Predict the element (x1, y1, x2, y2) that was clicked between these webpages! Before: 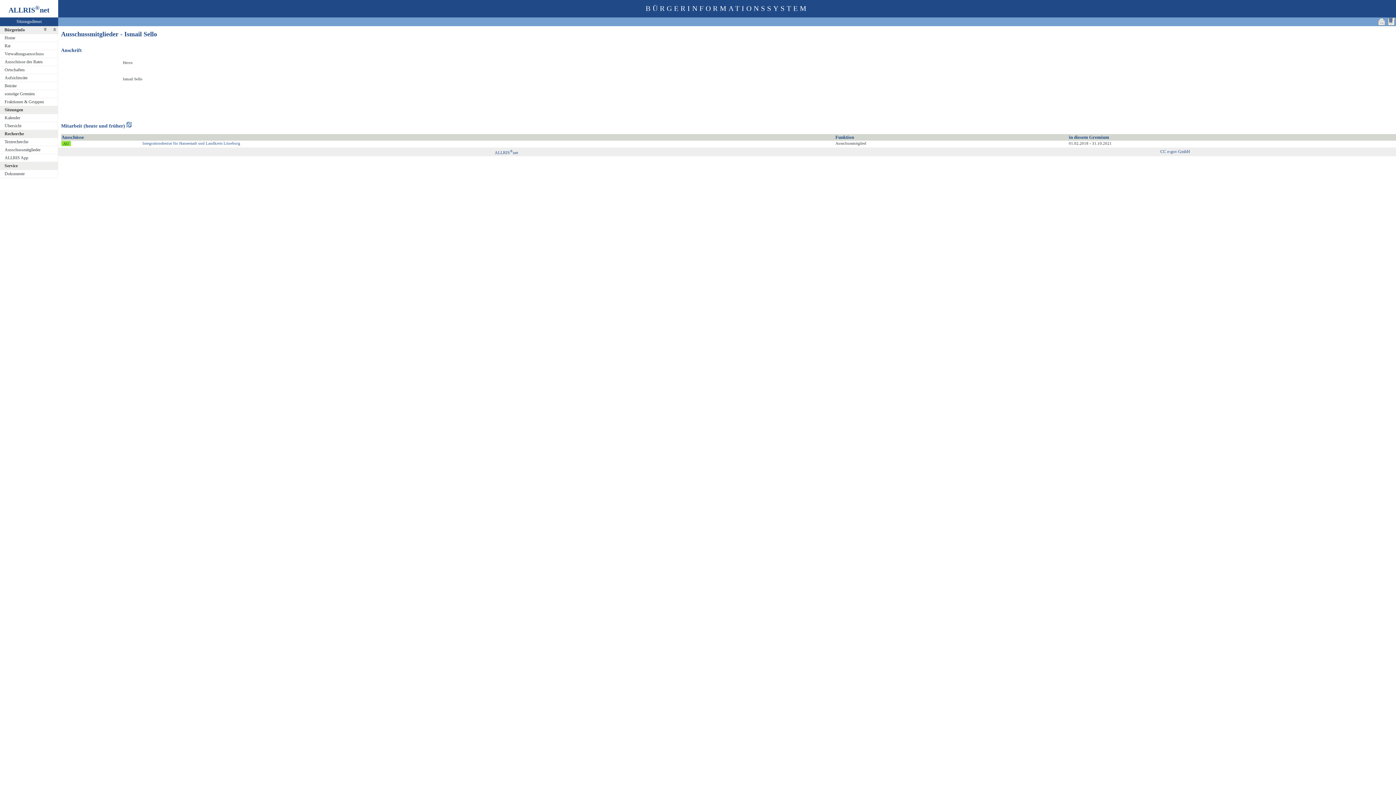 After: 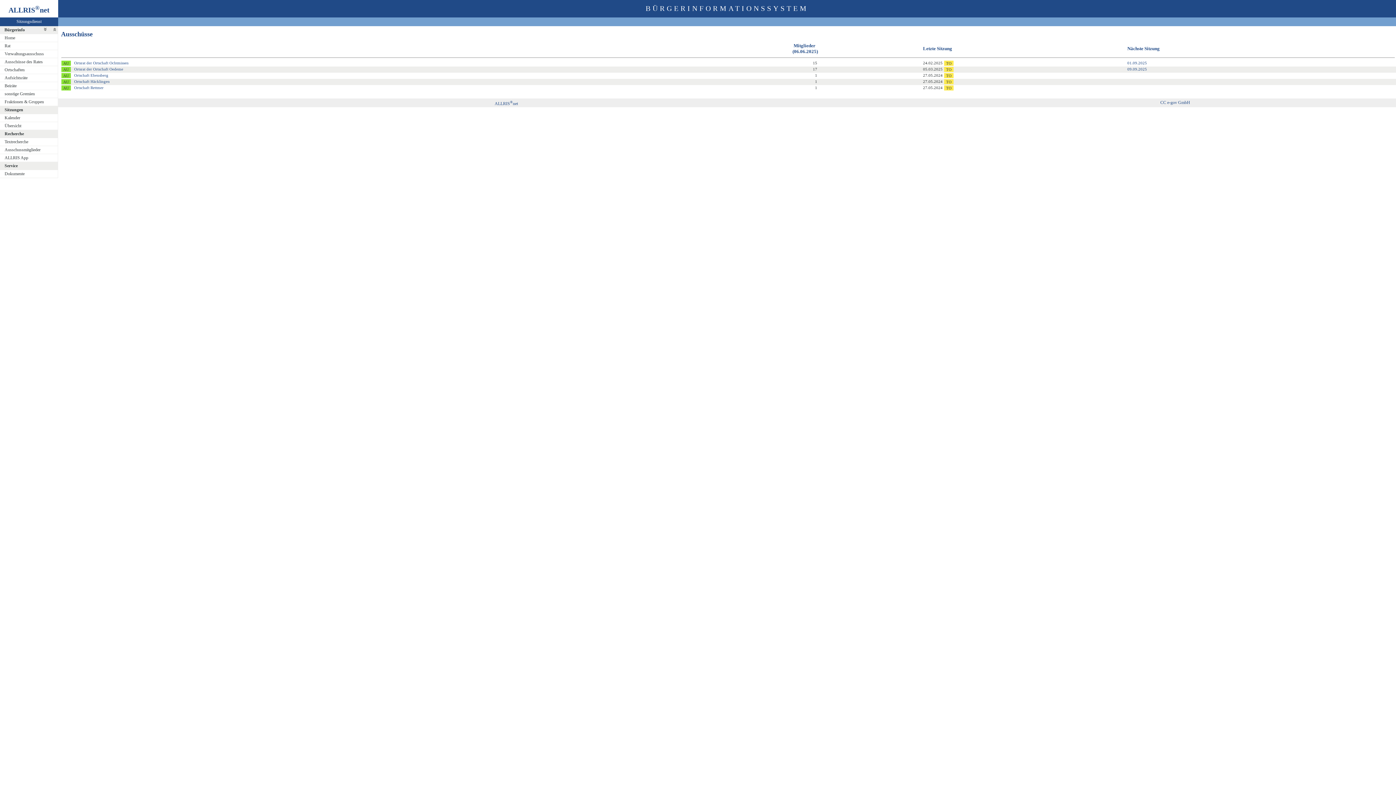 Action: bbox: (0, 66, 62, 74) label: Ortschaften